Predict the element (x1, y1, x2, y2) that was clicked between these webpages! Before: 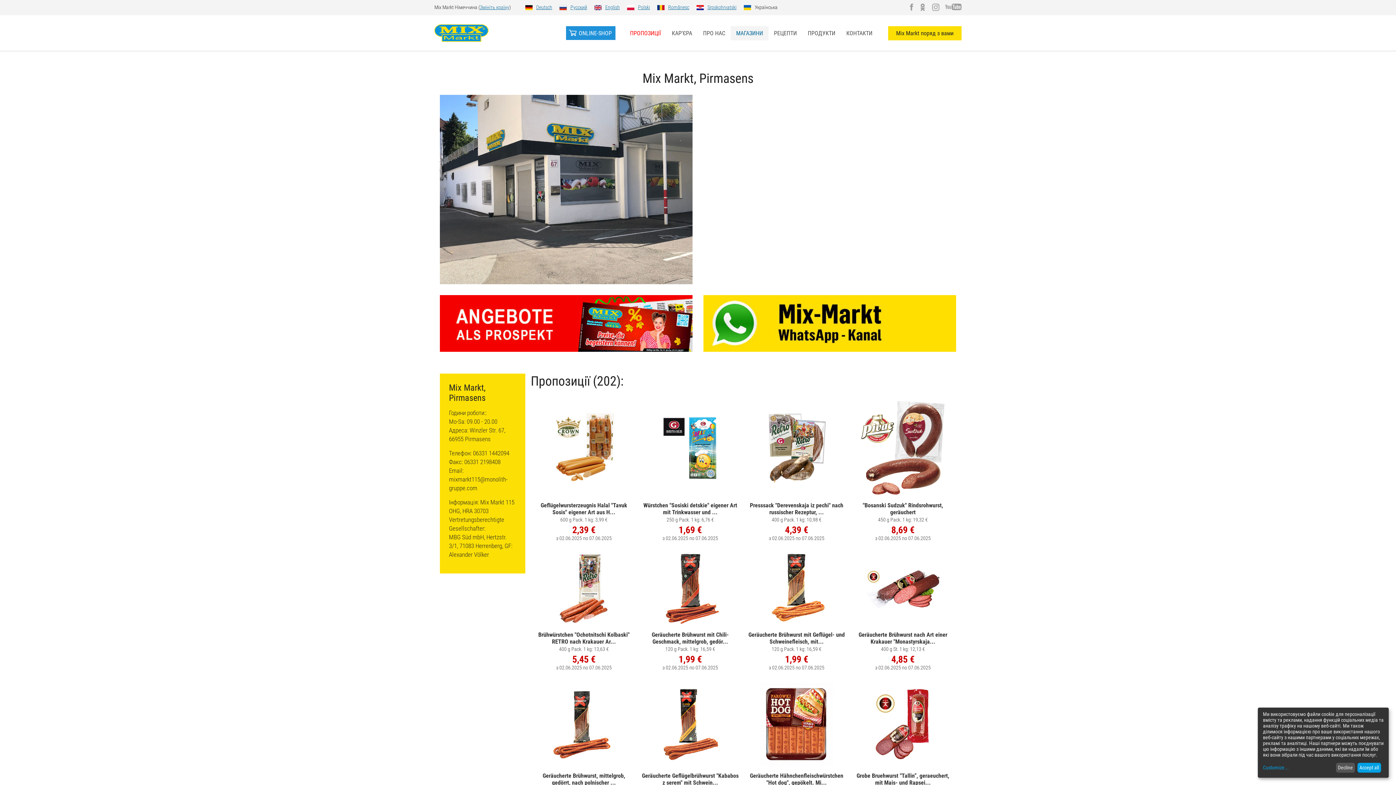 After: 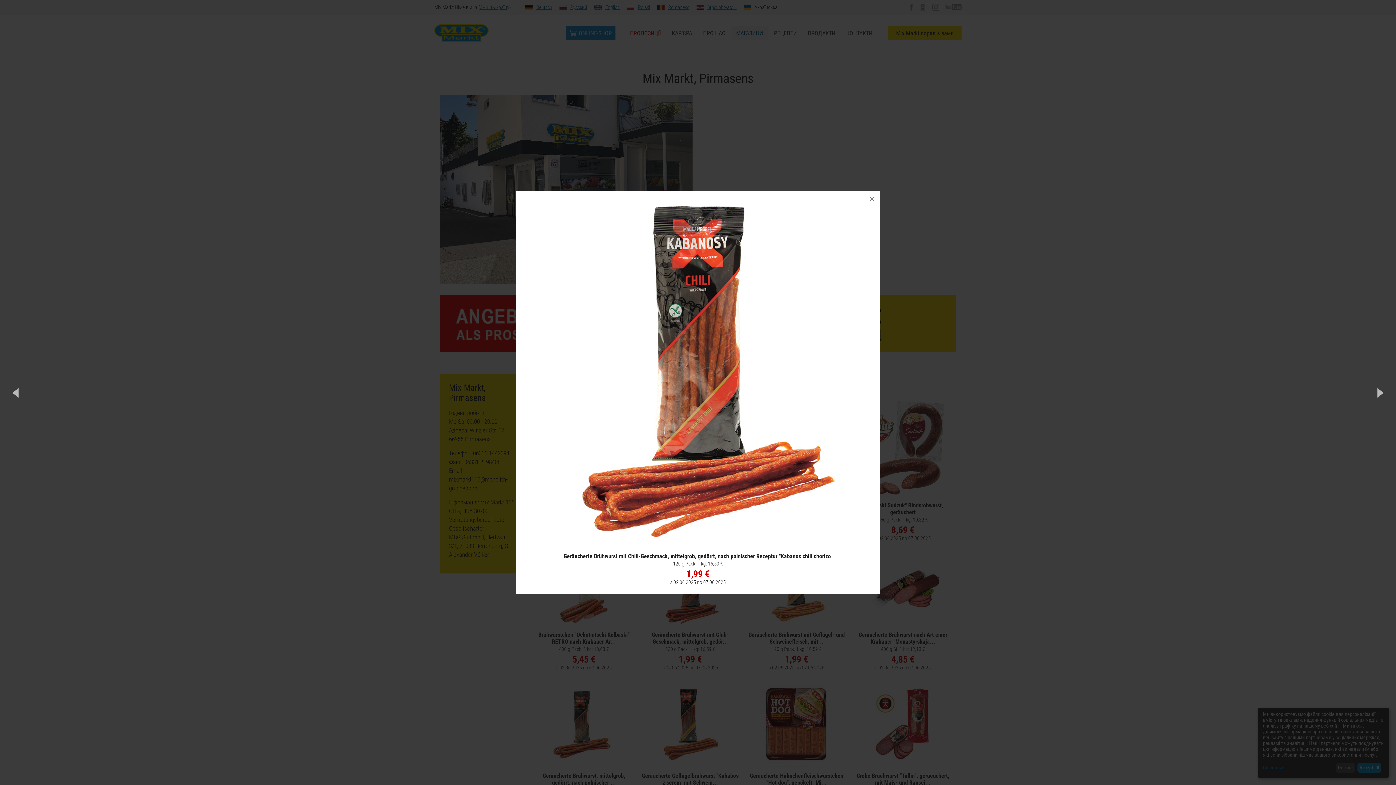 Action: label: Geräucherte Brühwurst mit Chili-Geschmack, mittelgrob, gedör...
120 g Pack. 1 kg: 16,59 €

1,99 €
з 02.06.2025 по 07.06.2025 bbox: (637, 552, 743, 673)